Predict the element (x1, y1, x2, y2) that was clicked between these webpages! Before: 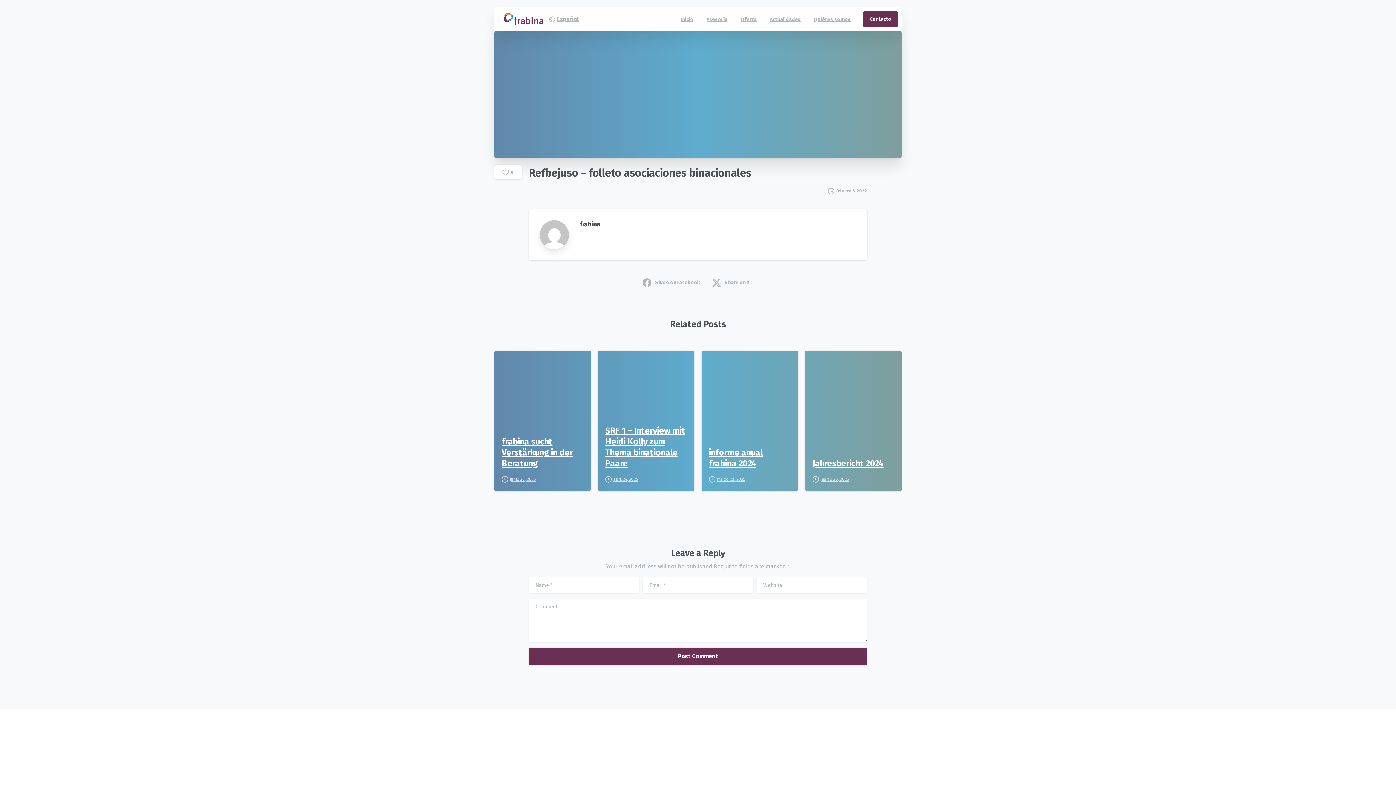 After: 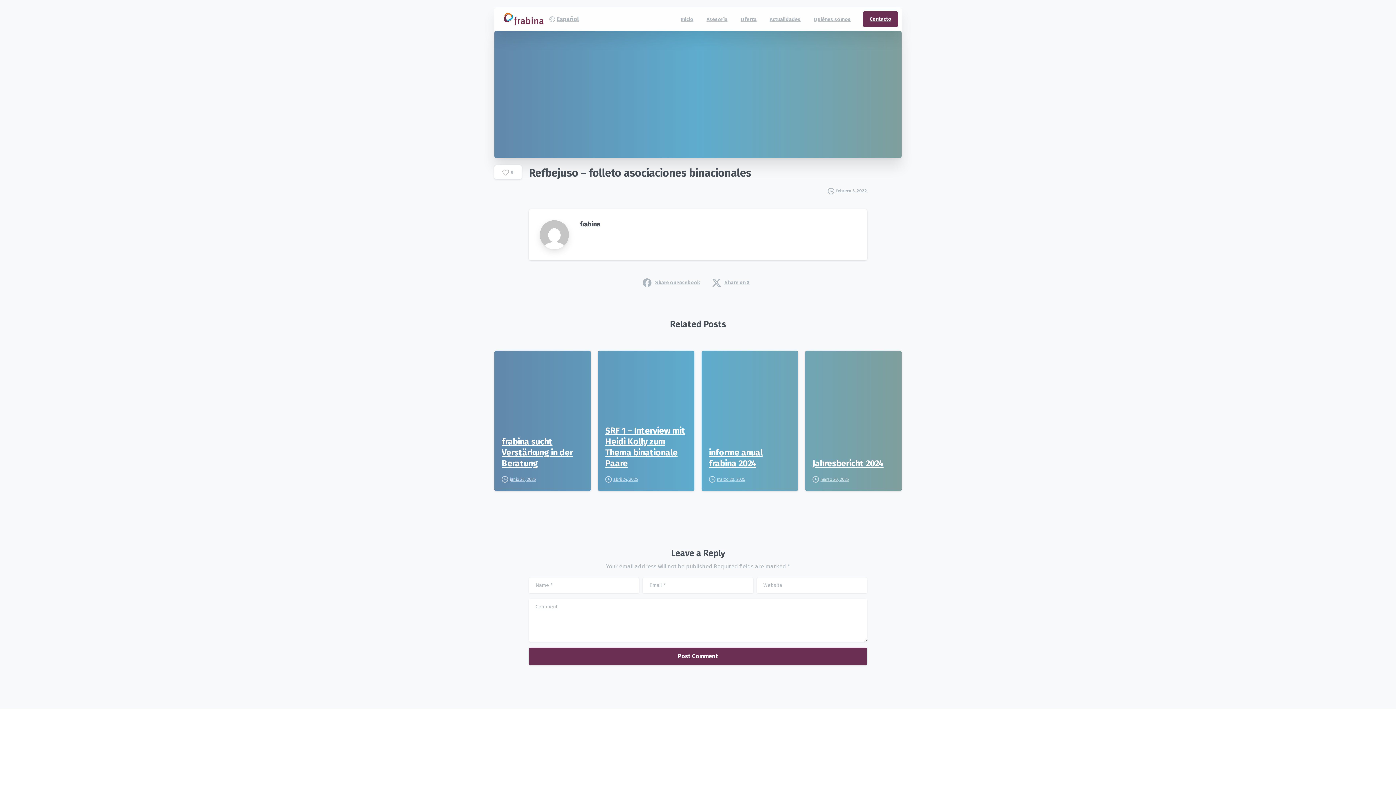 Action: label: Facebook-f bbox: (547, 770, 558, 781)